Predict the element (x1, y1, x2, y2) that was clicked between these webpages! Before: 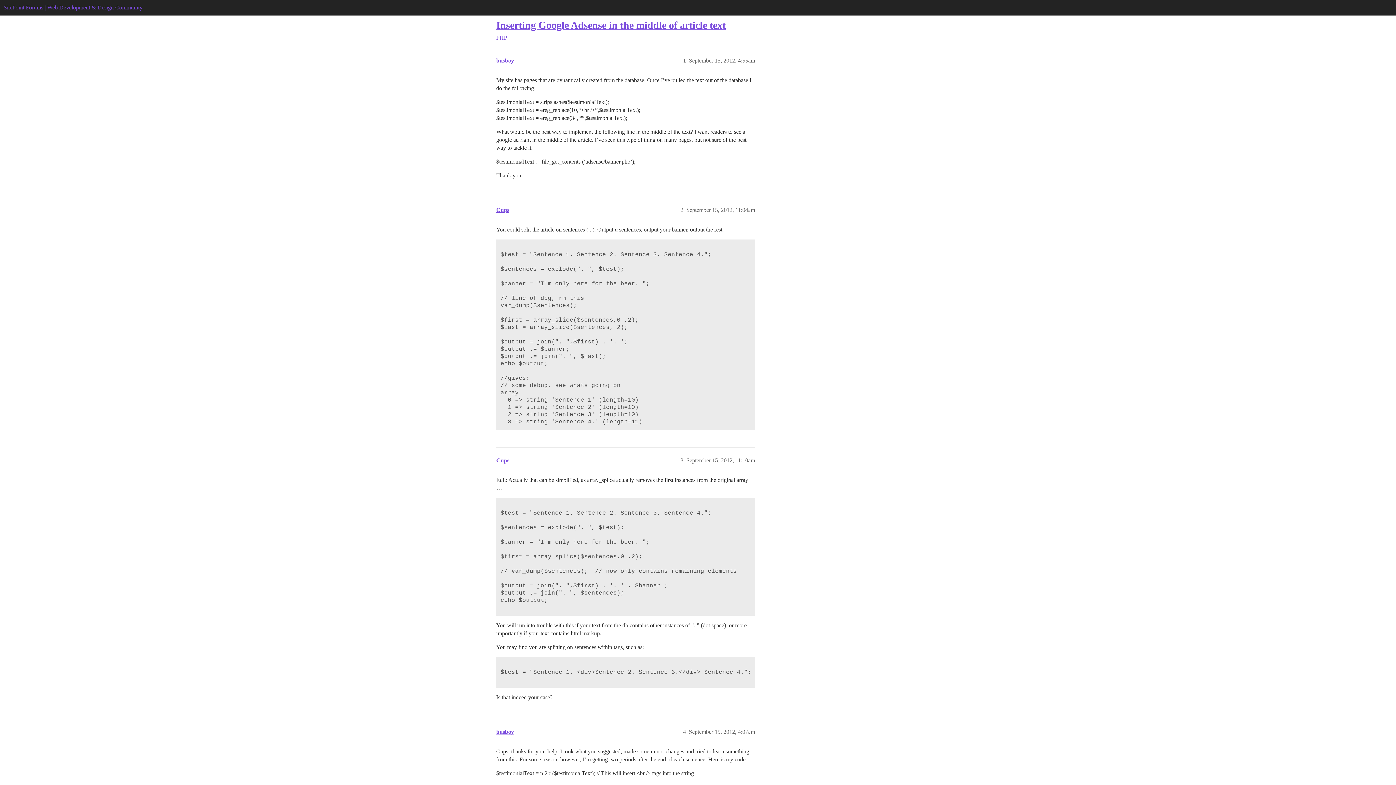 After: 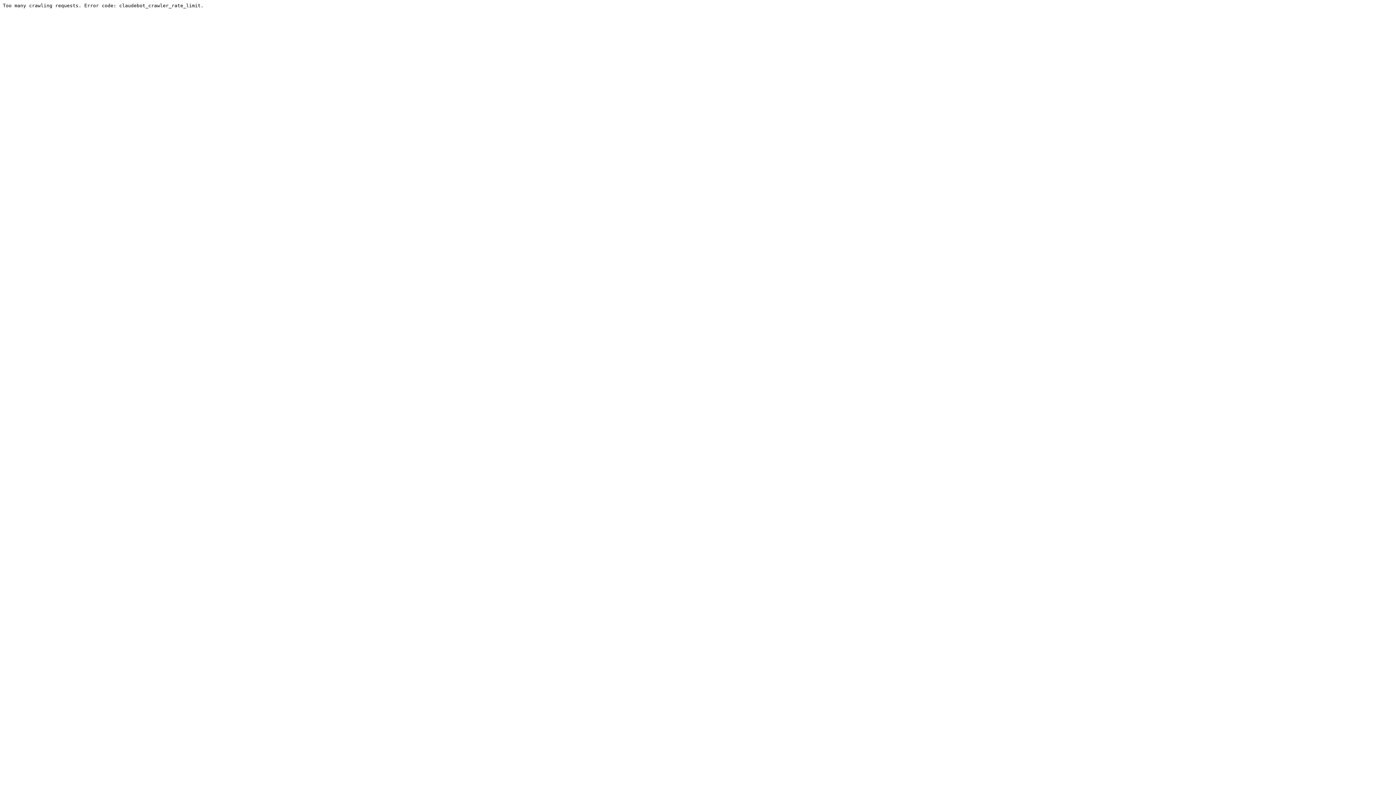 Action: bbox: (3, 4, 142, 10) label: SitePoint Forums | Web Development & Design Community